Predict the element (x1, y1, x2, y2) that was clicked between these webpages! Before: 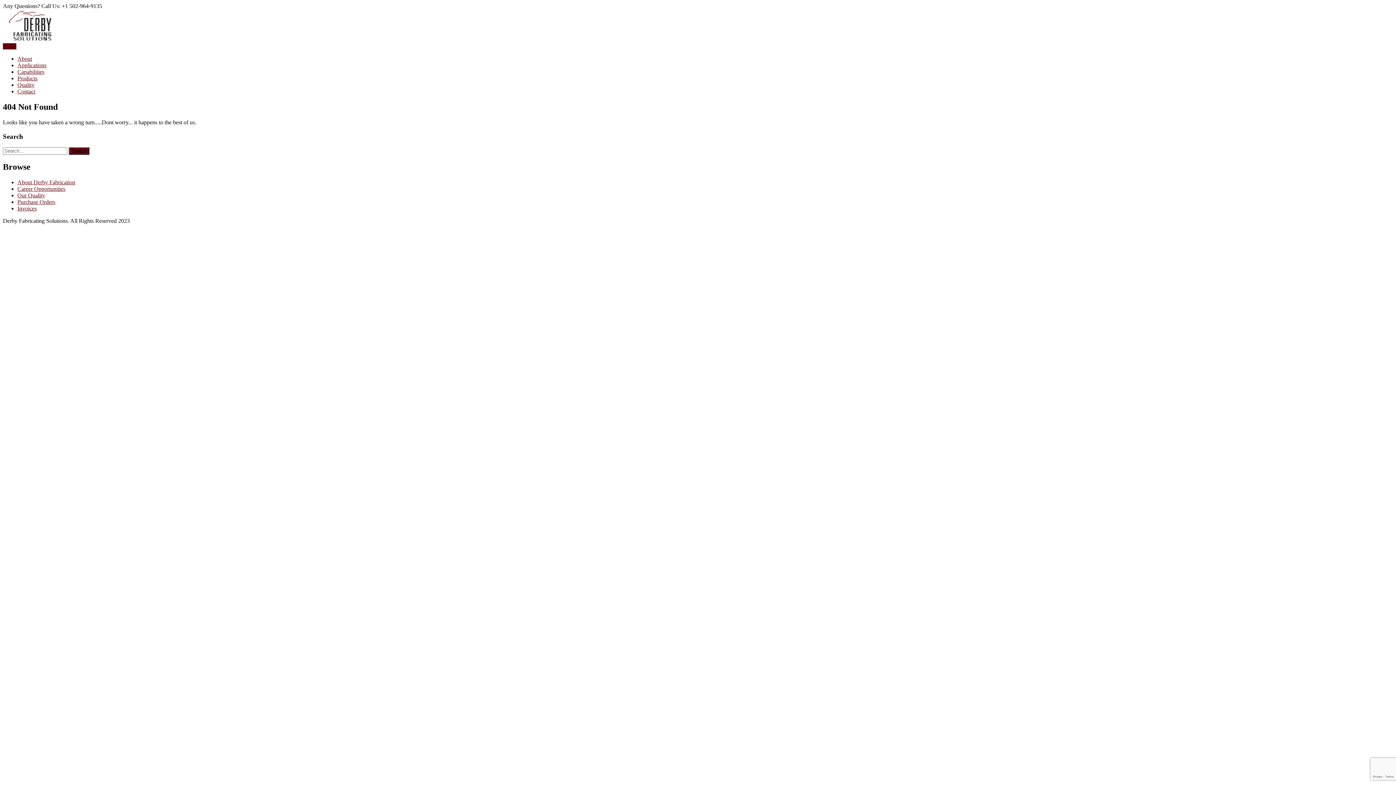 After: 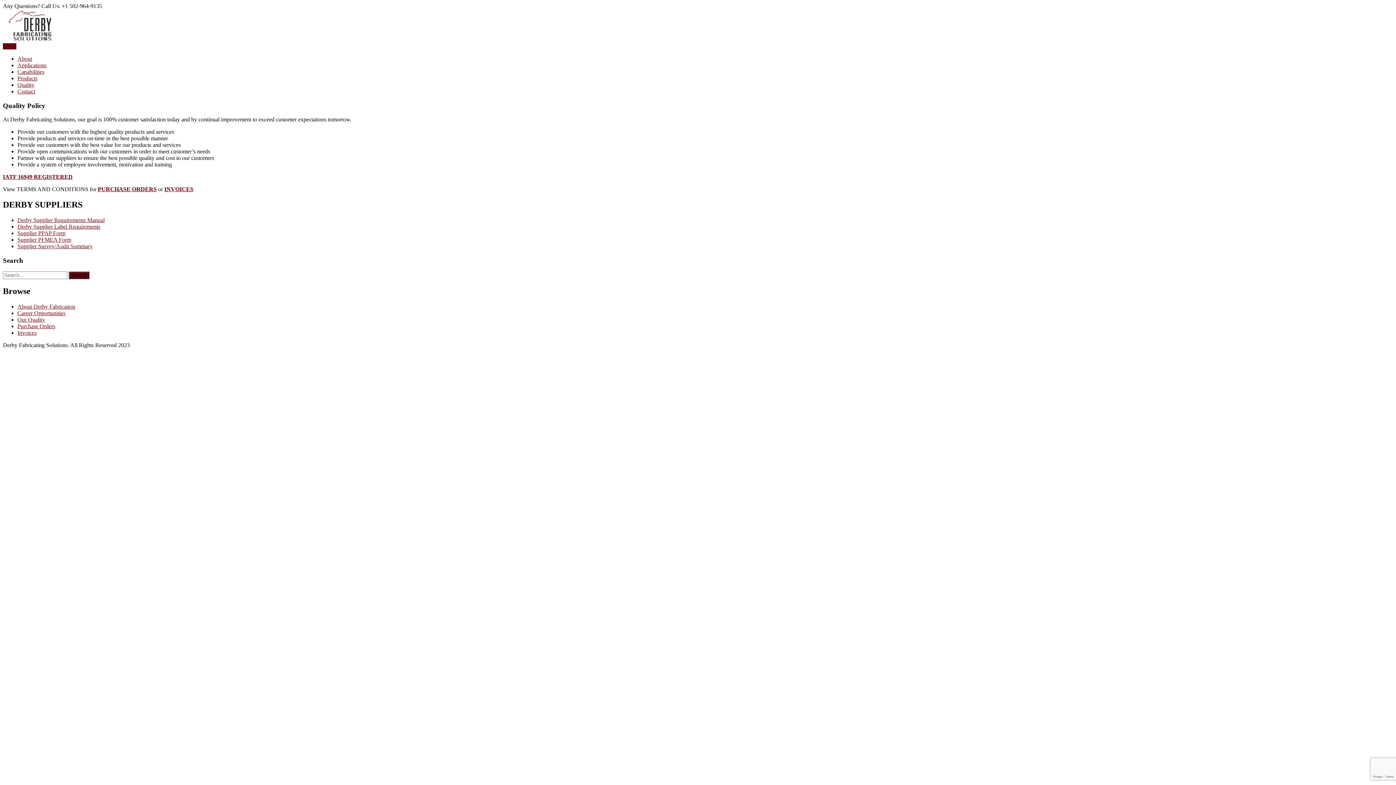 Action: label: Quality bbox: (17, 81, 34, 88)